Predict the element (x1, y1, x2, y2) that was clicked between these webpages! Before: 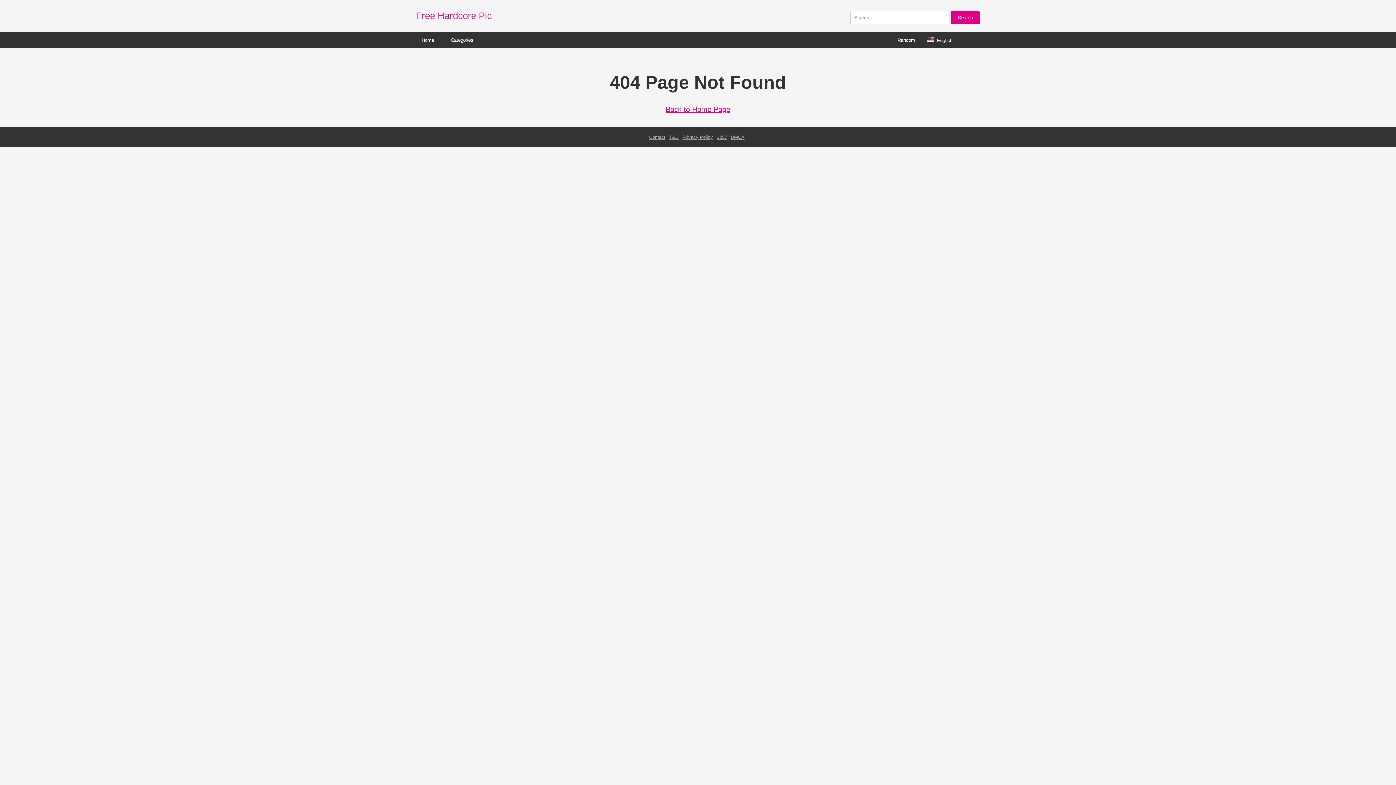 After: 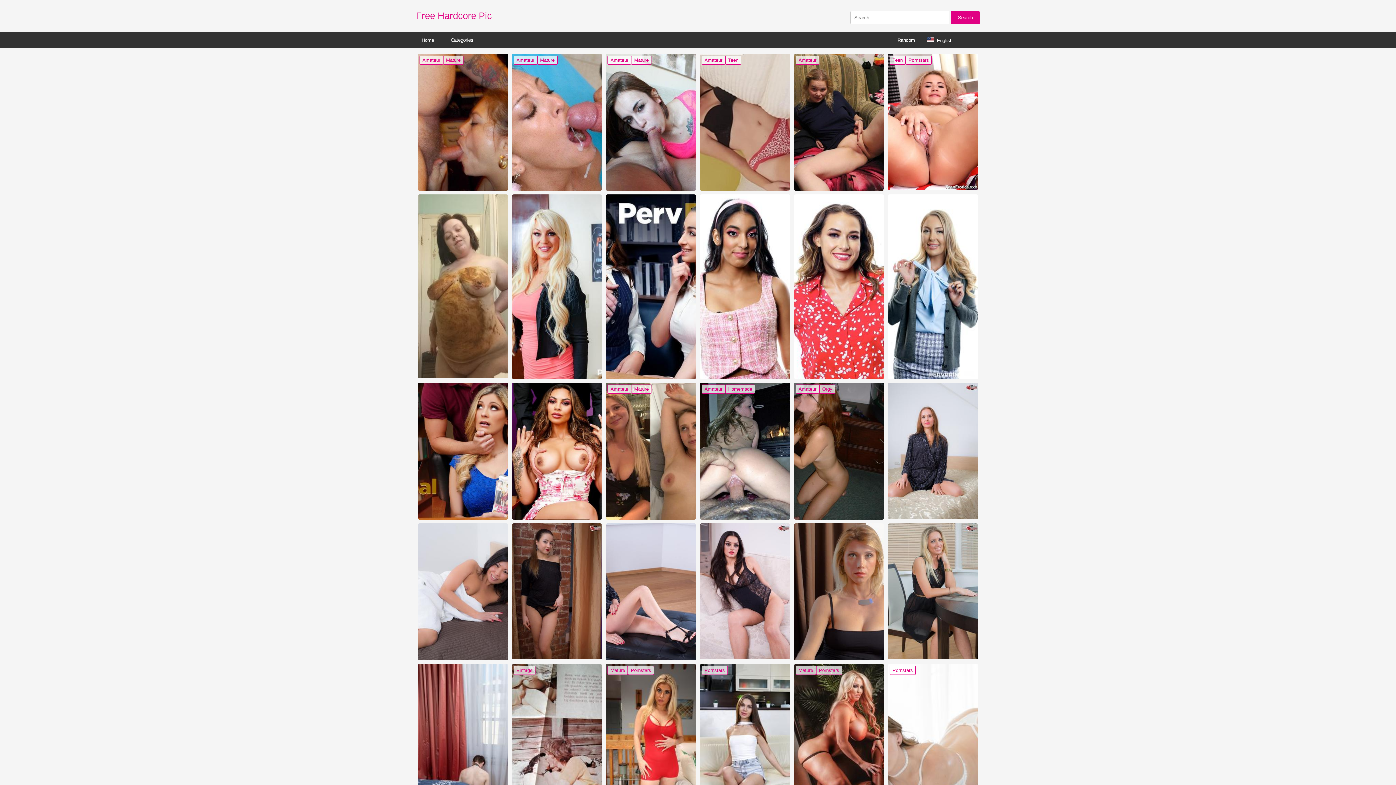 Action: bbox: (416, 10, 492, 21) label: Free Hardcore Pic